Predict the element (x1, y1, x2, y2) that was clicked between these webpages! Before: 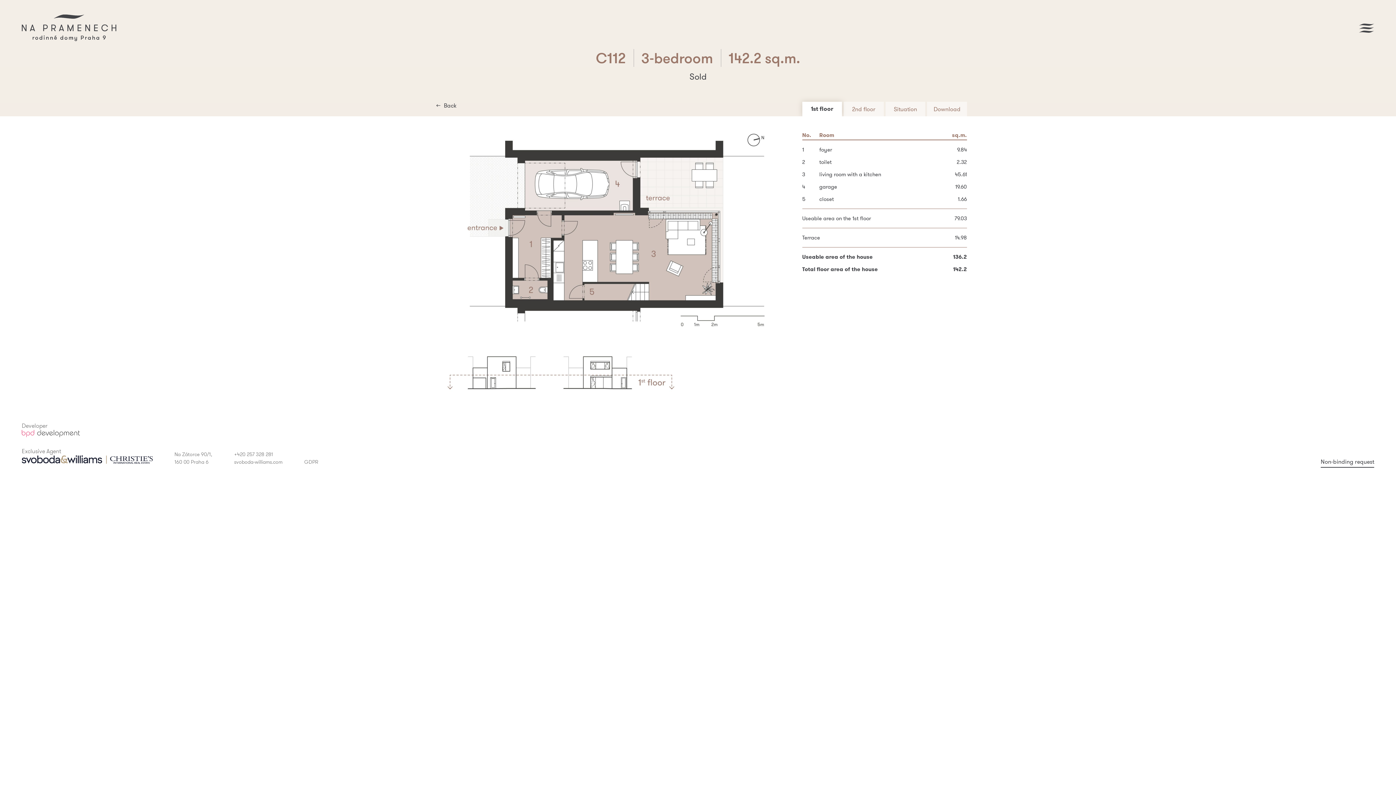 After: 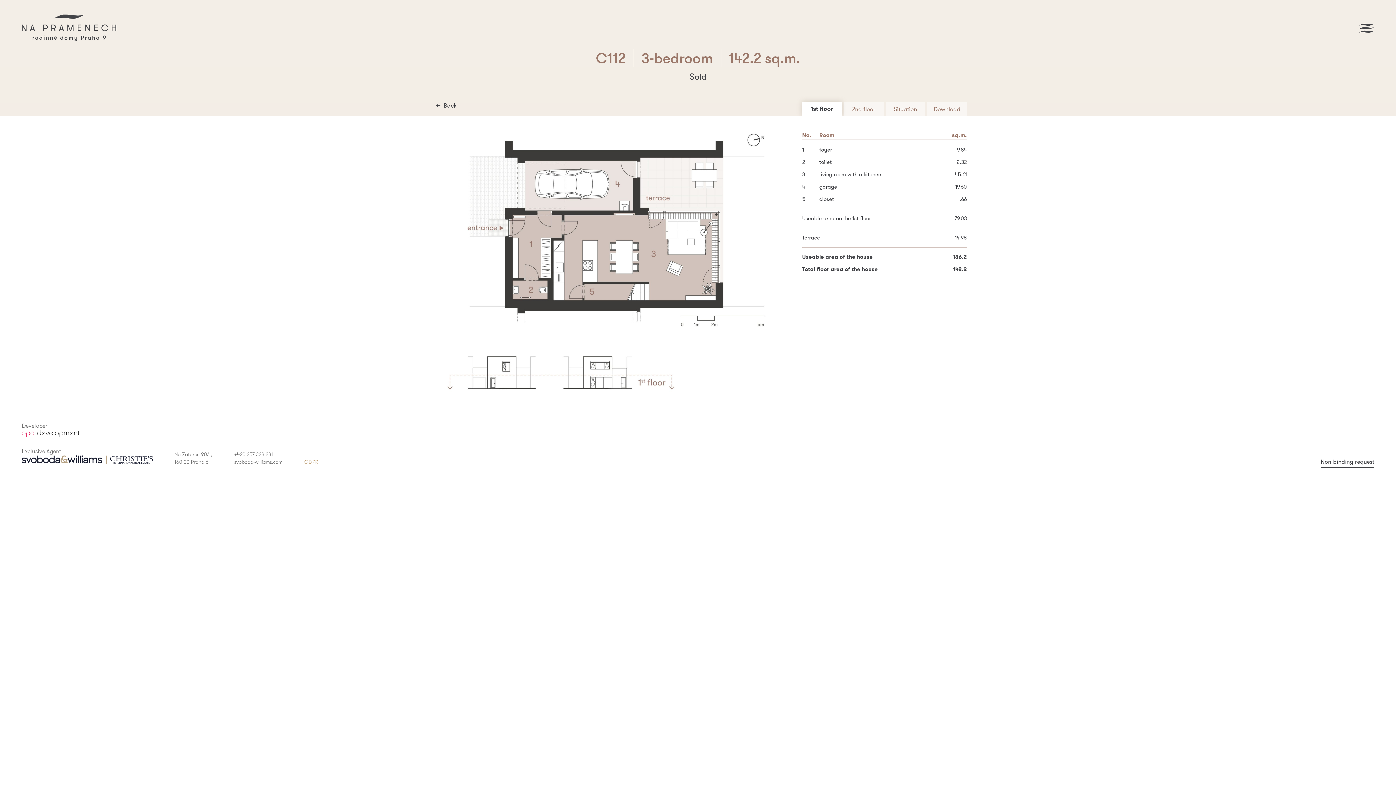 Action: label: GDPR bbox: (304, 459, 318, 465)